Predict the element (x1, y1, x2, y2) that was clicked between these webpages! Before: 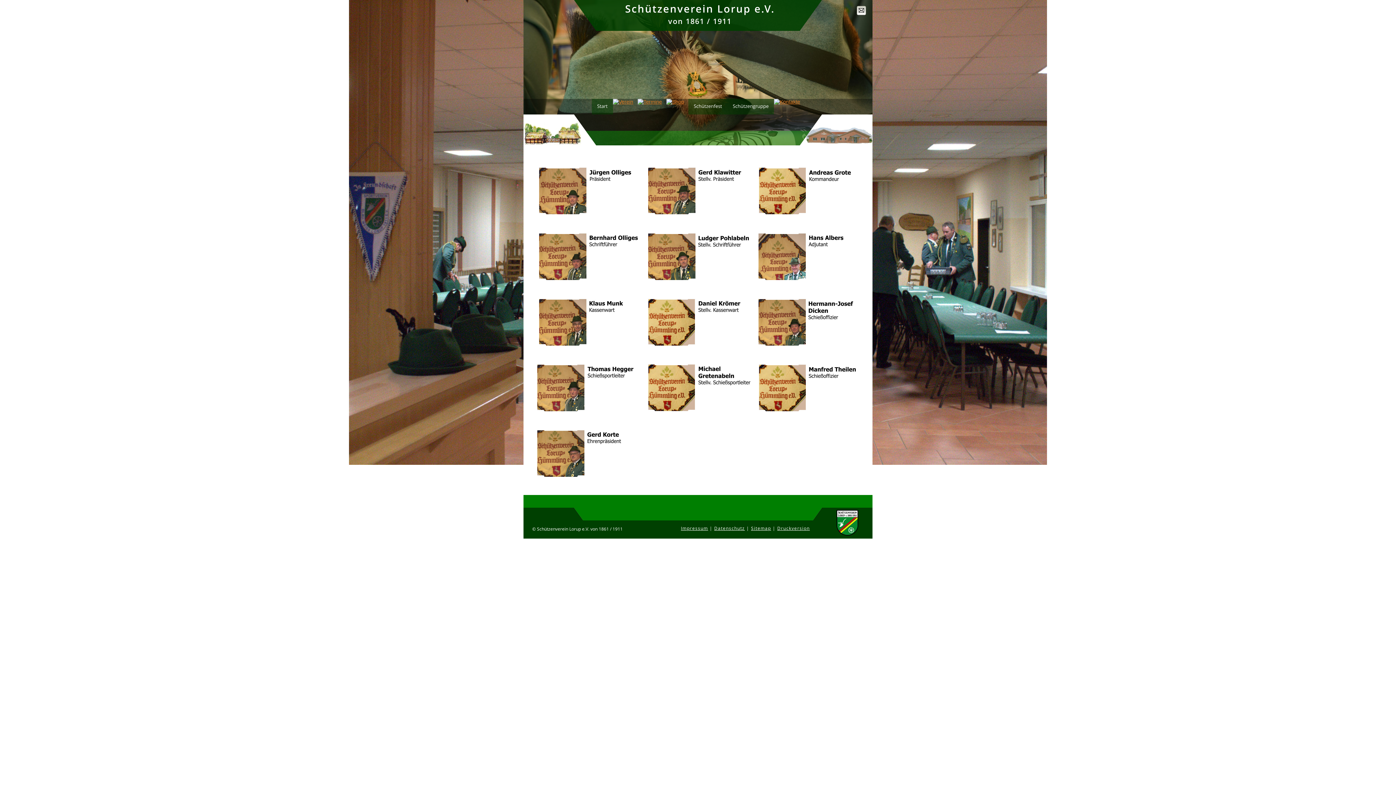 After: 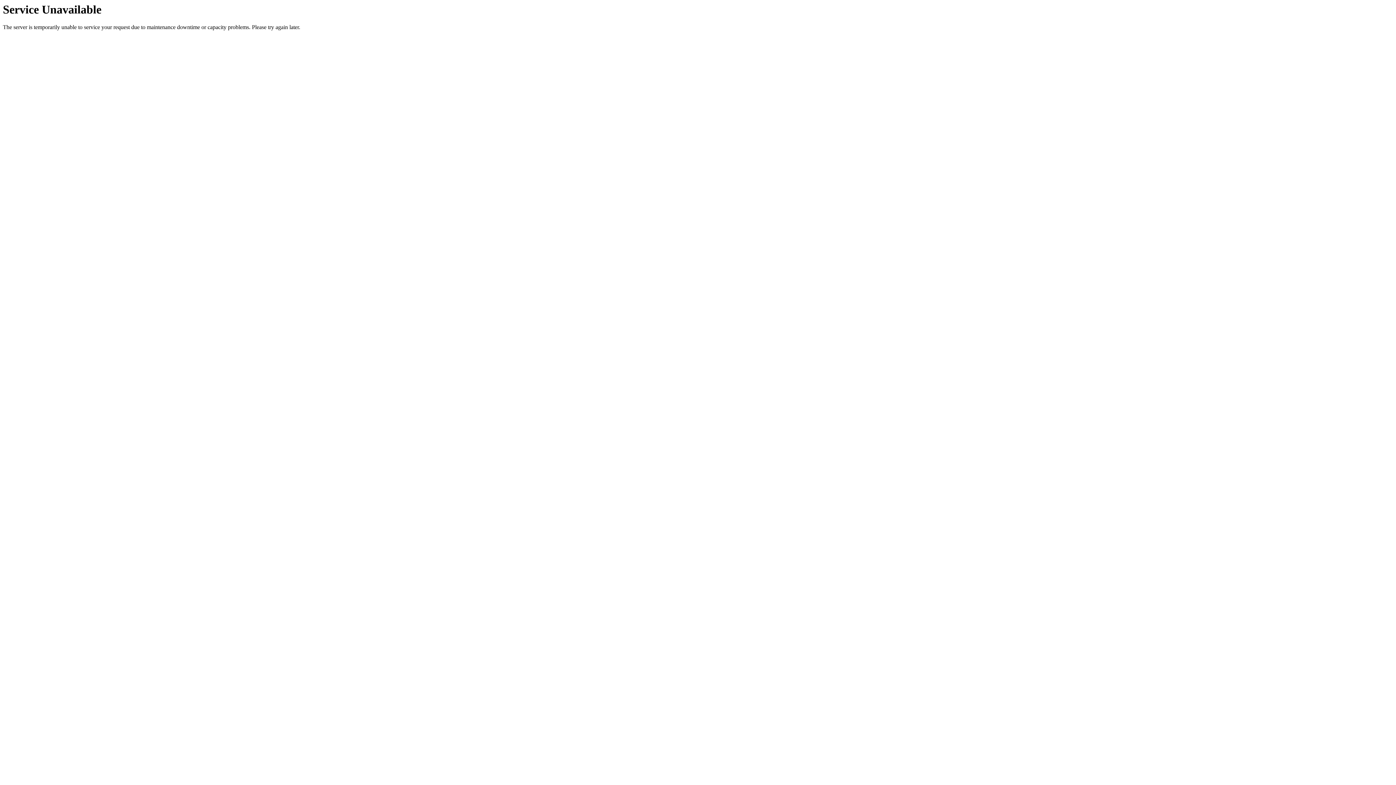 Action: label: Datenschutz bbox: (714, 525, 745, 531)